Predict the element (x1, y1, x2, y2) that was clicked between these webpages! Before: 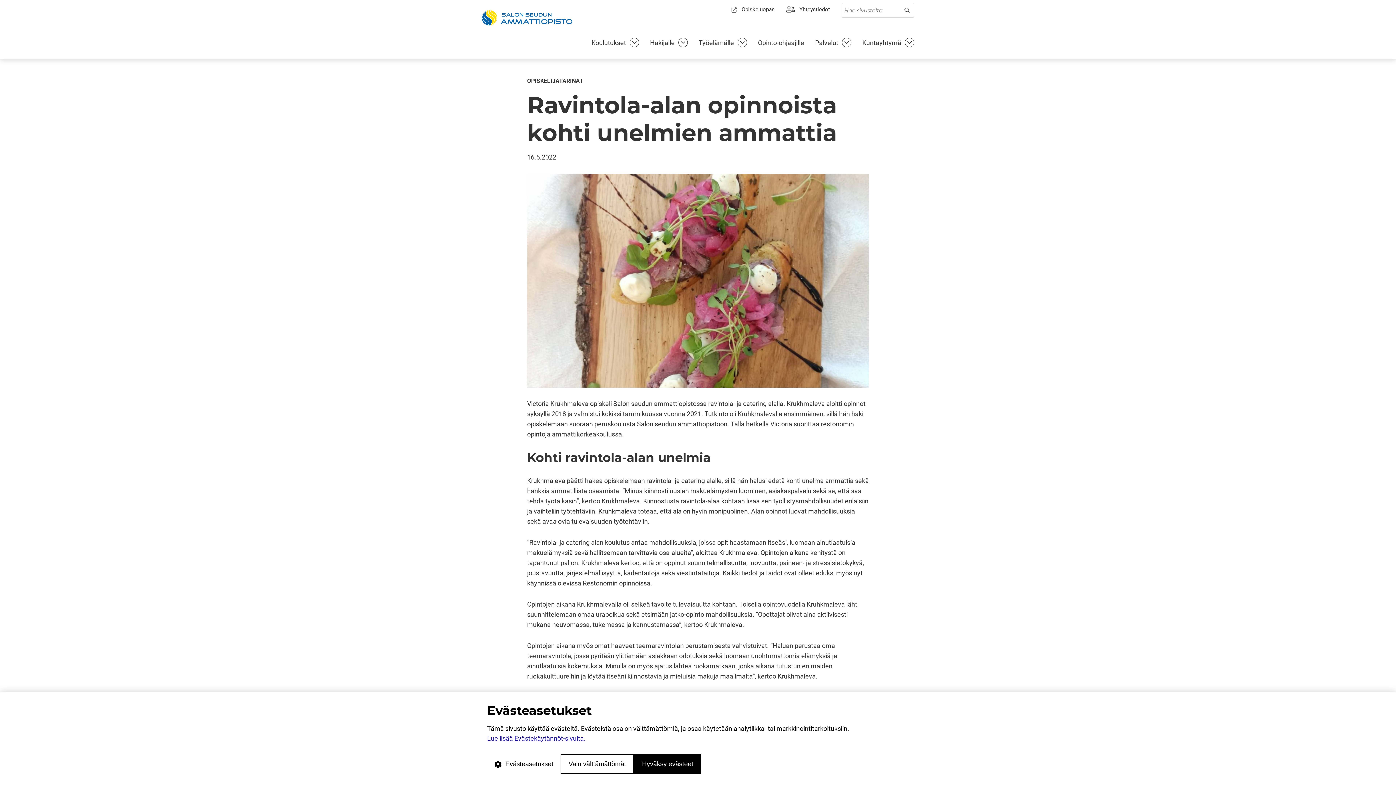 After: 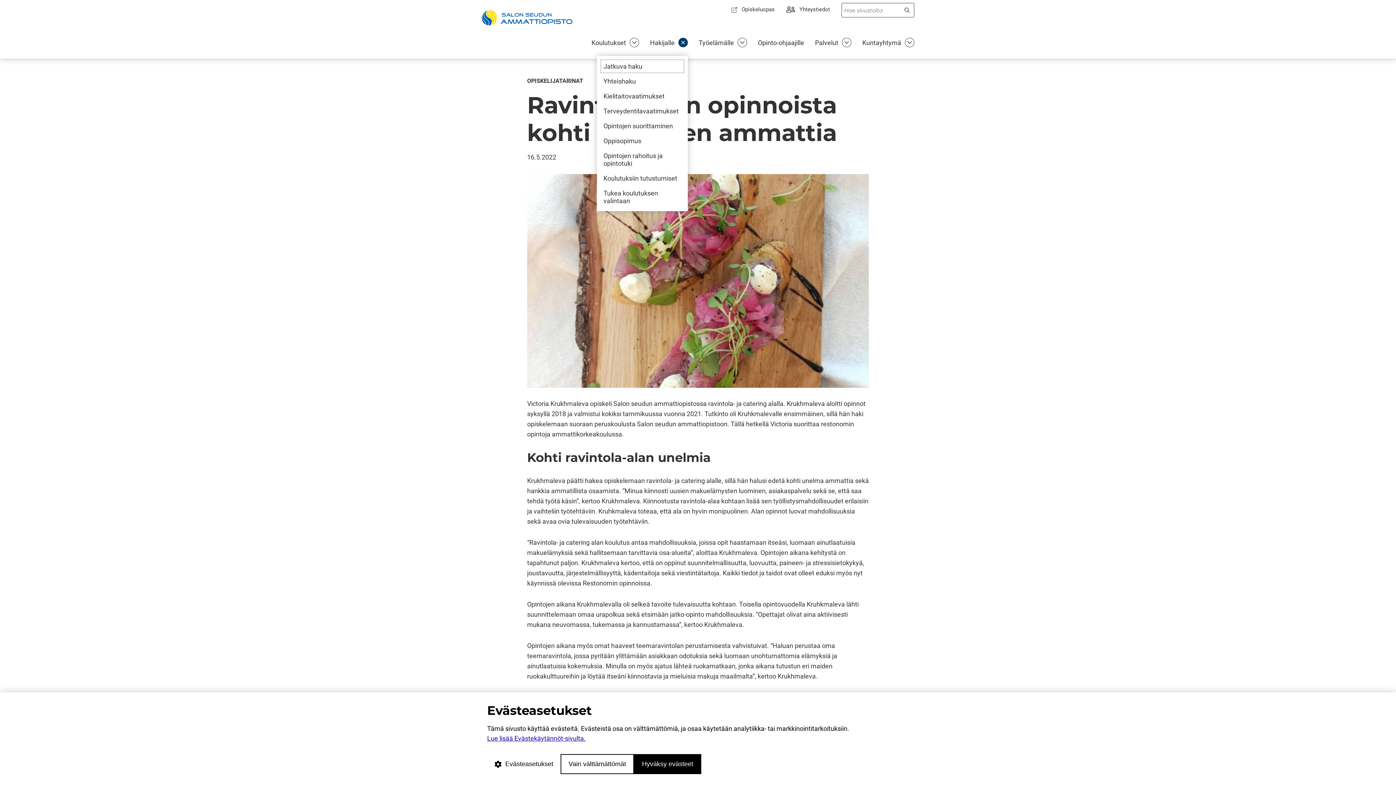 Action: label: Hakijalle alasivut bbox: (678, 37, 688, 47)